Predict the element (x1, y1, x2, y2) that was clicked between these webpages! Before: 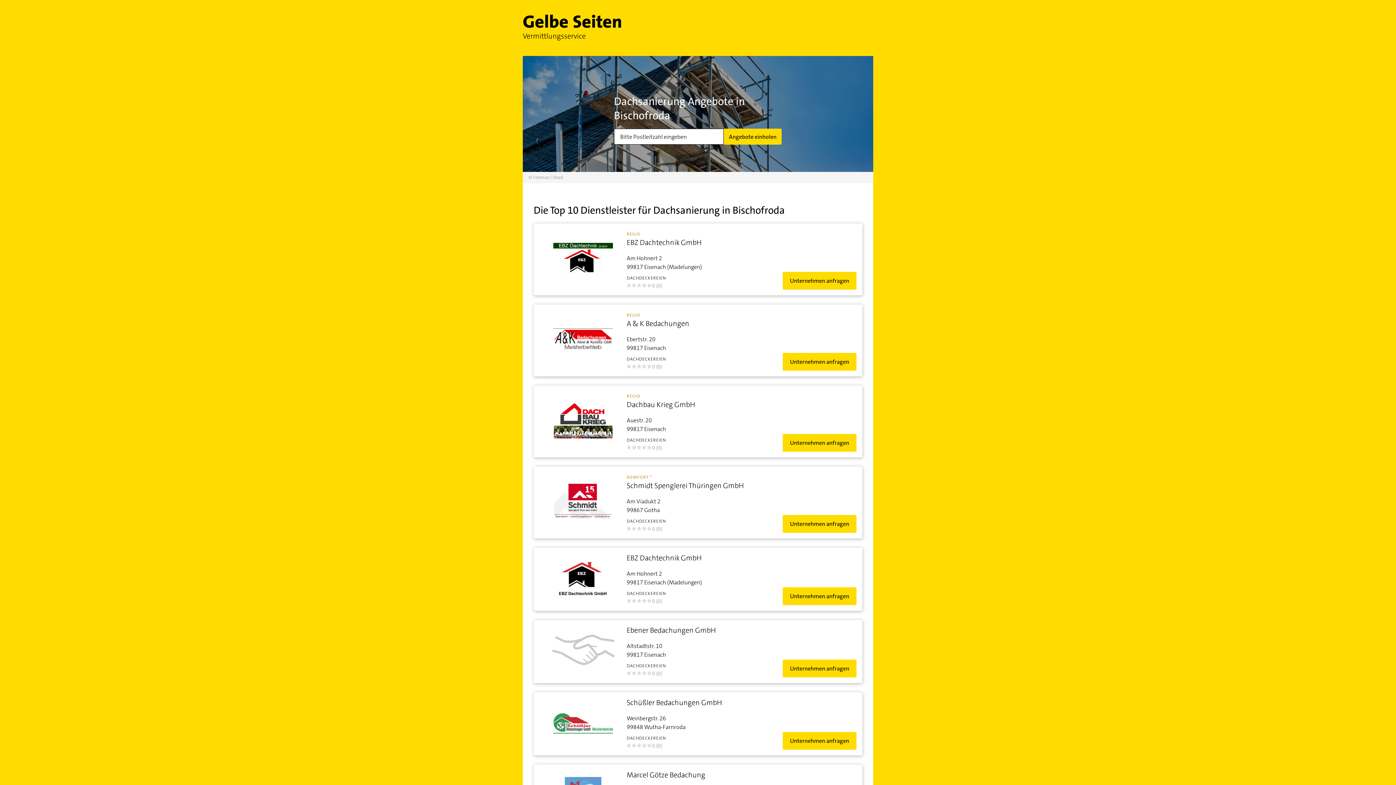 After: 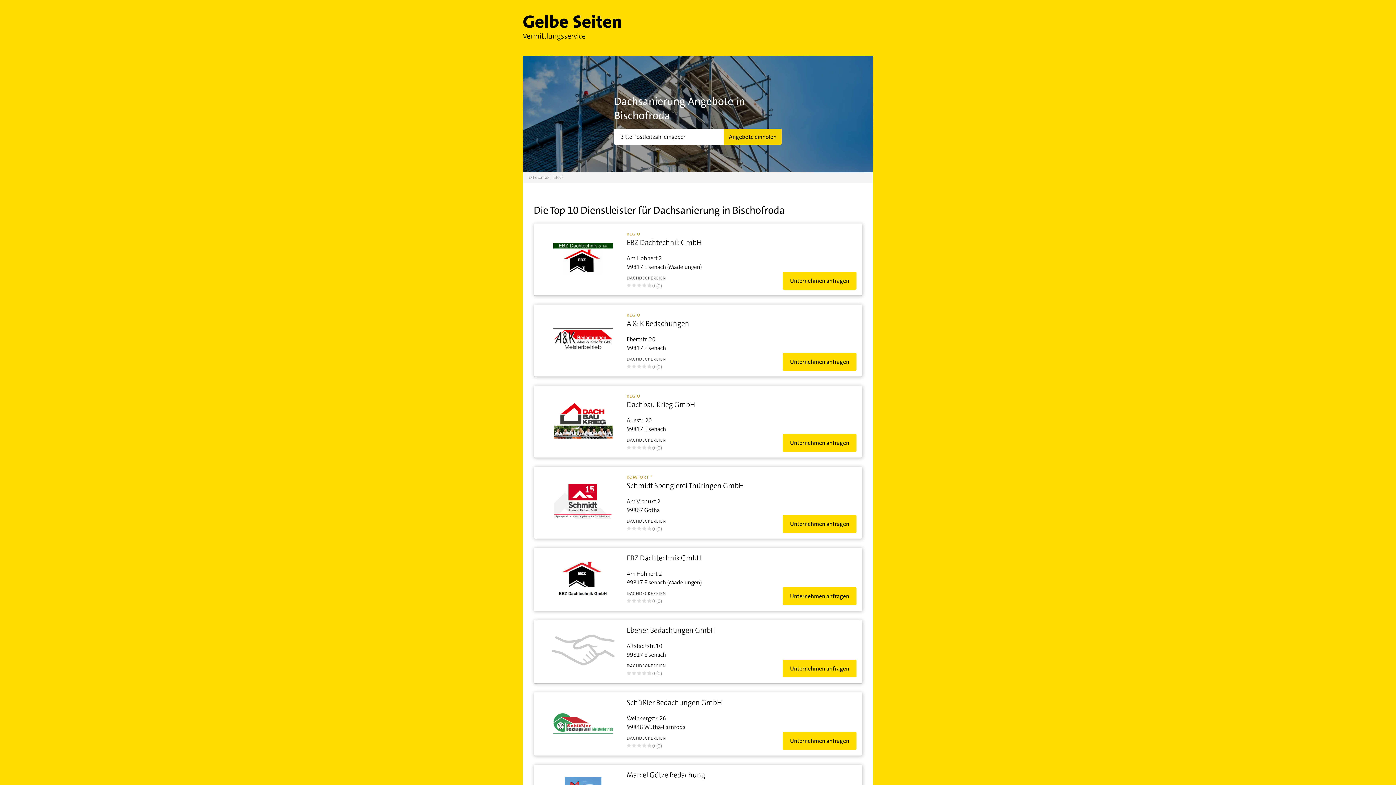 Action: bbox: (724, 128, 781, 144) label: Angebote einholen